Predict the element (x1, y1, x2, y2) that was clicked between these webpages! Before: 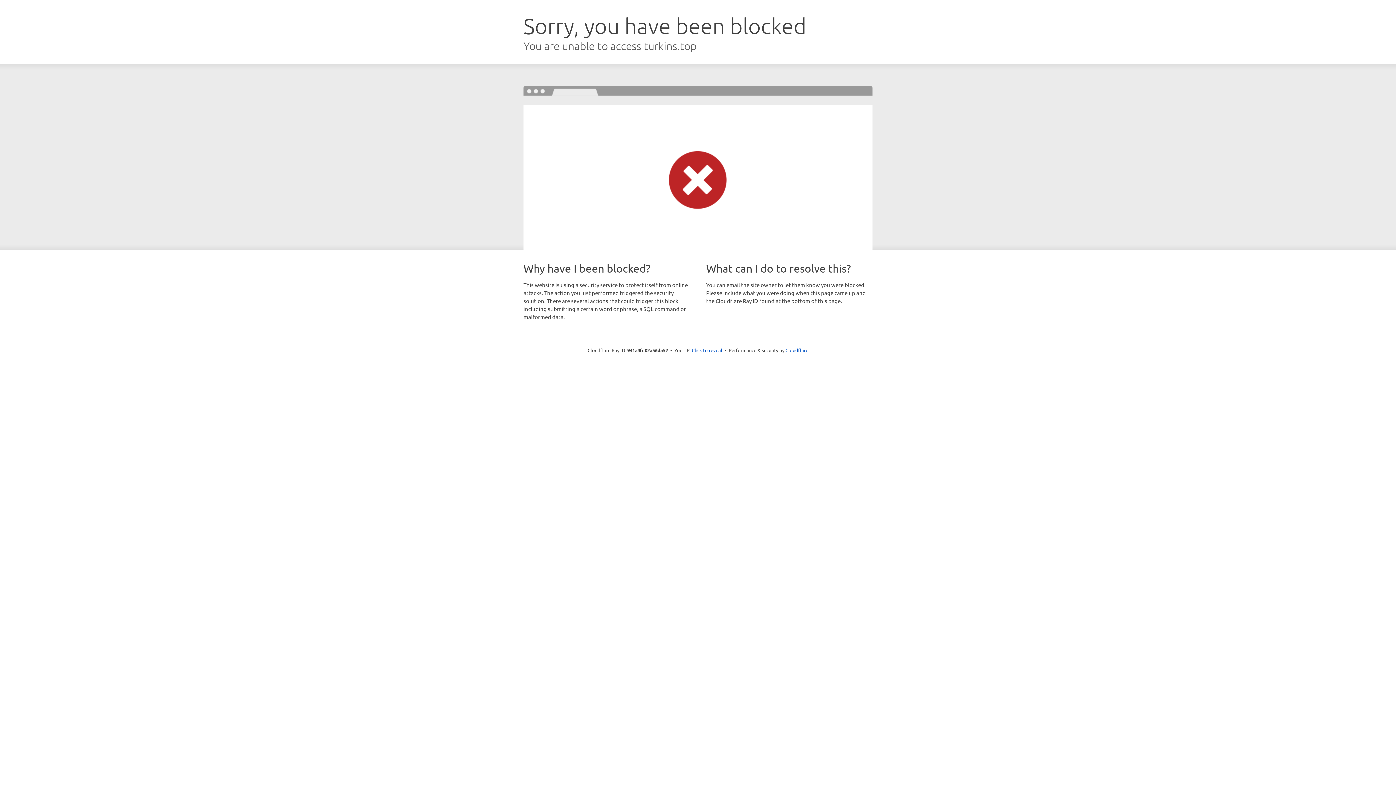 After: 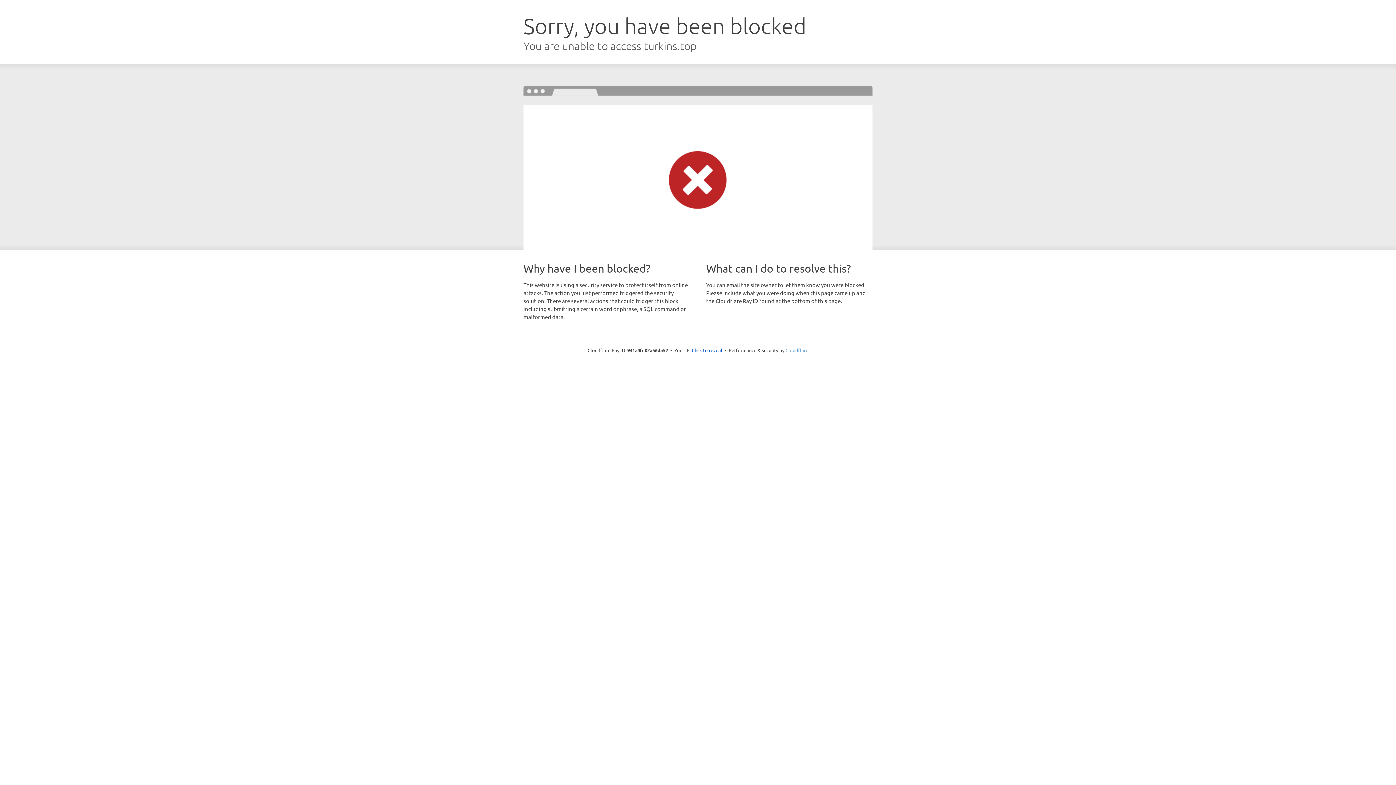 Action: bbox: (785, 347, 808, 353) label: Cloudflare